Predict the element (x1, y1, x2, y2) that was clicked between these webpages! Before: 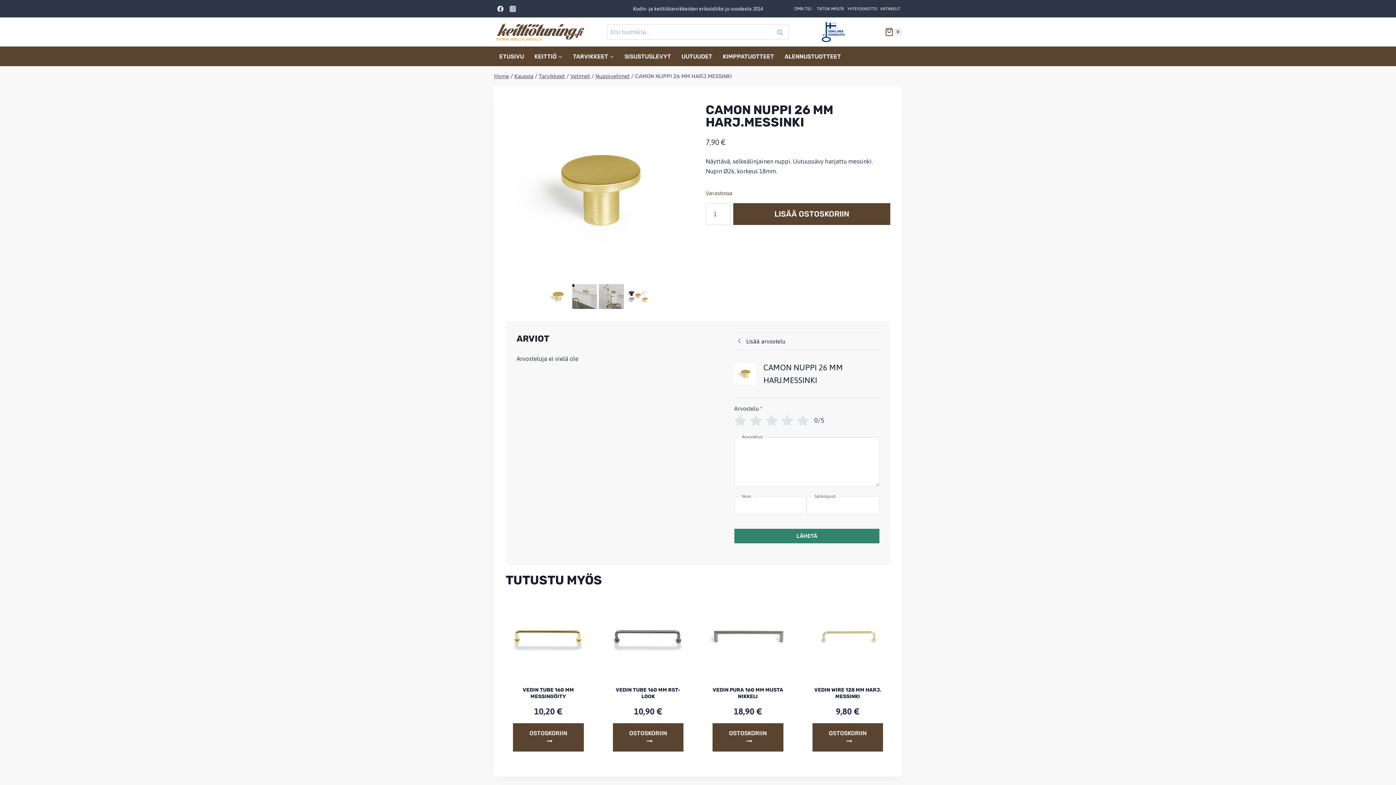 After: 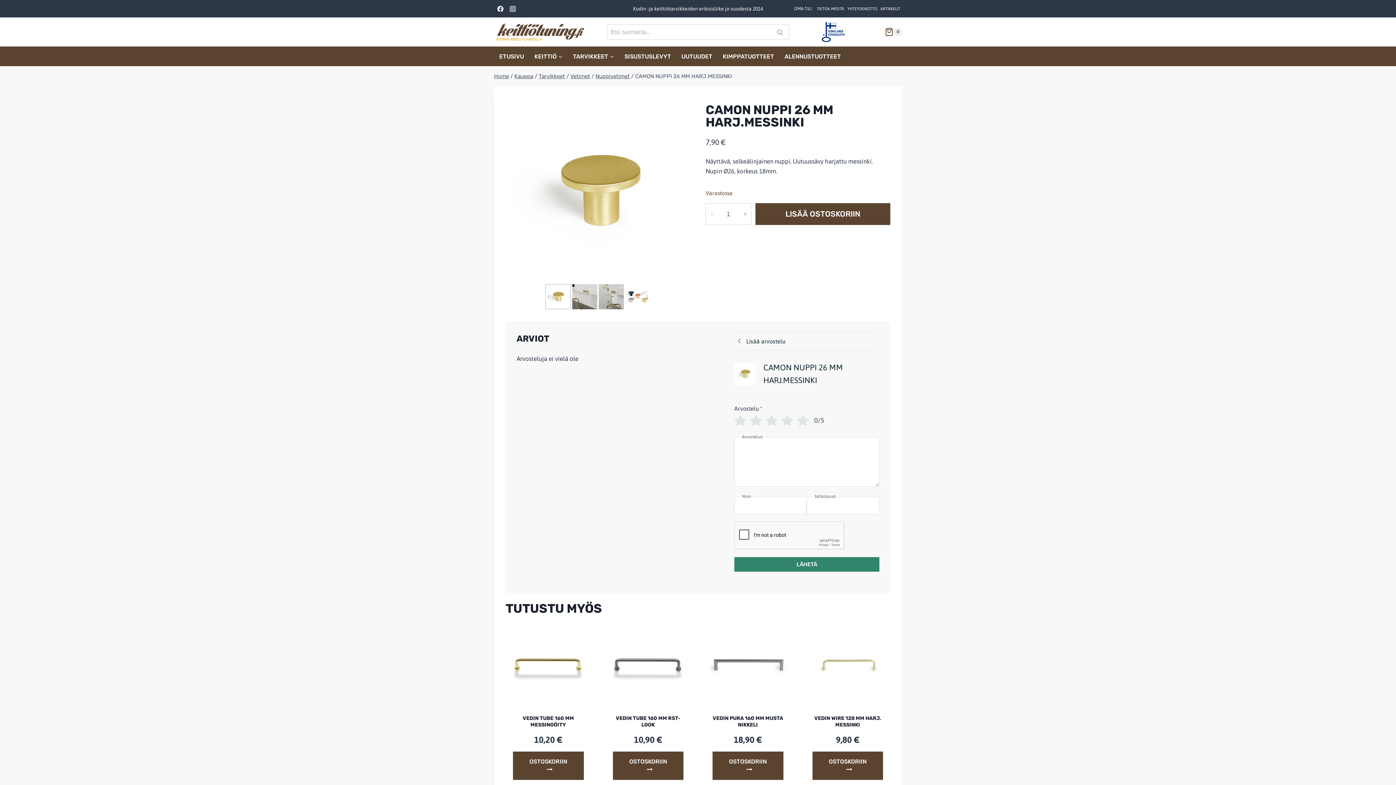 Action: bbox: (506, 2, 518, 14) label: Instagram